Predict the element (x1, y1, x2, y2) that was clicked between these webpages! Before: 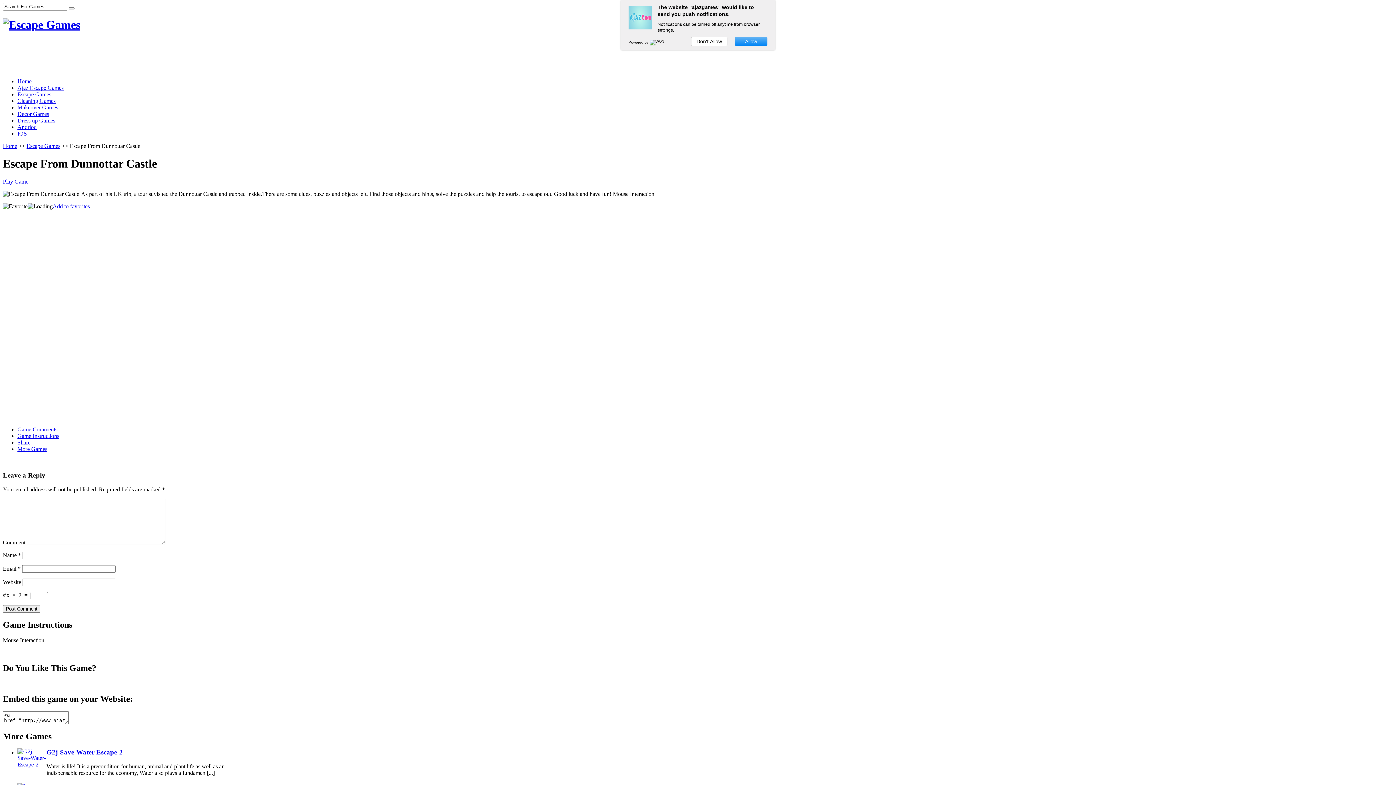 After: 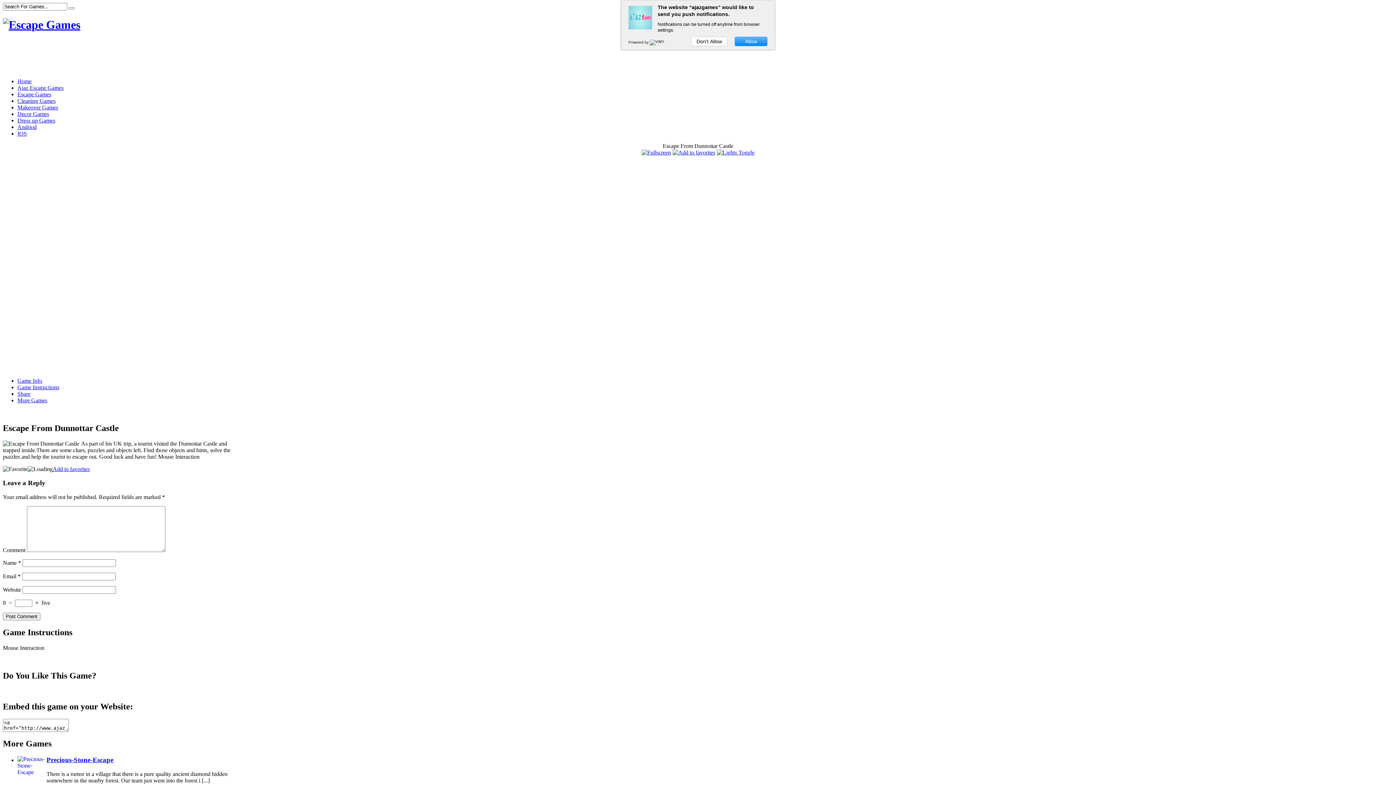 Action: bbox: (2, 178, 28, 184) label: Play Game